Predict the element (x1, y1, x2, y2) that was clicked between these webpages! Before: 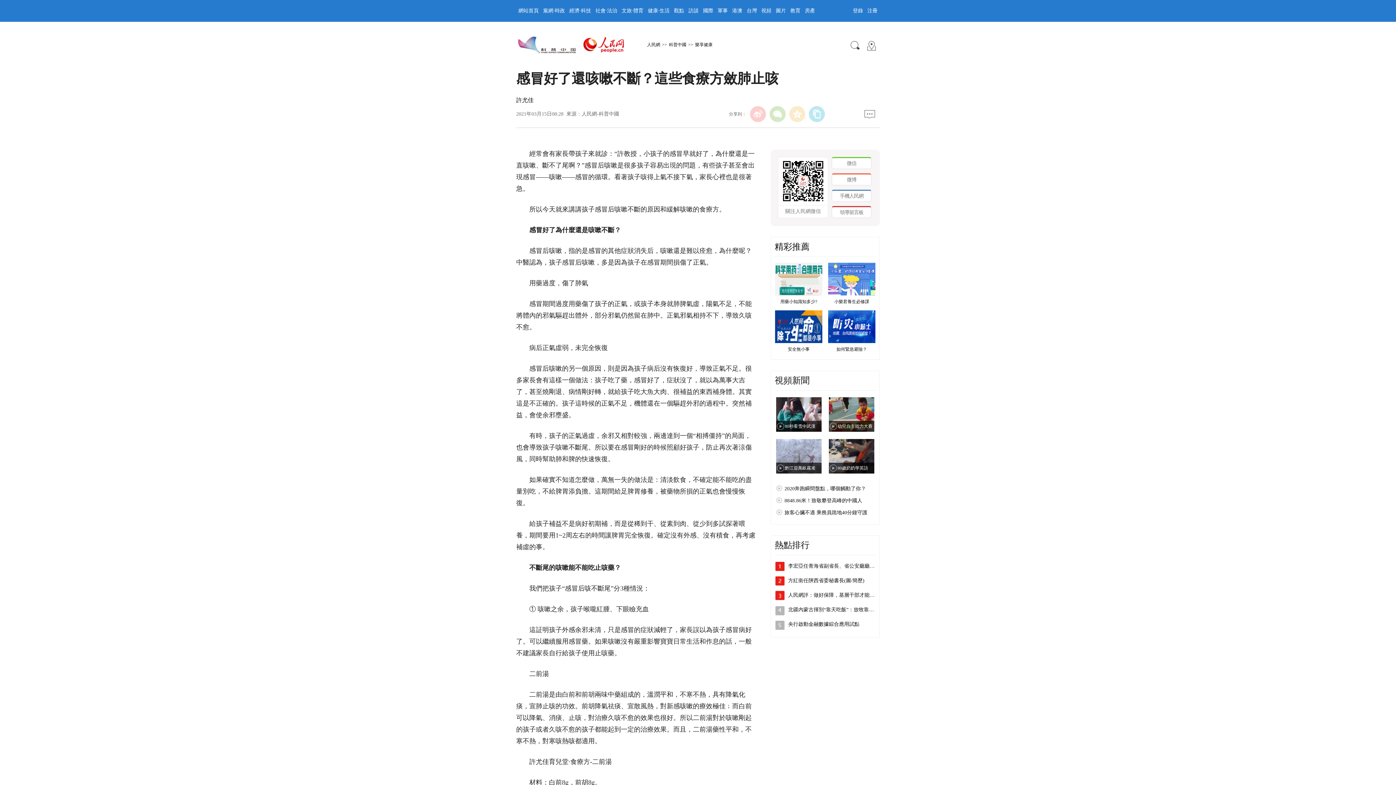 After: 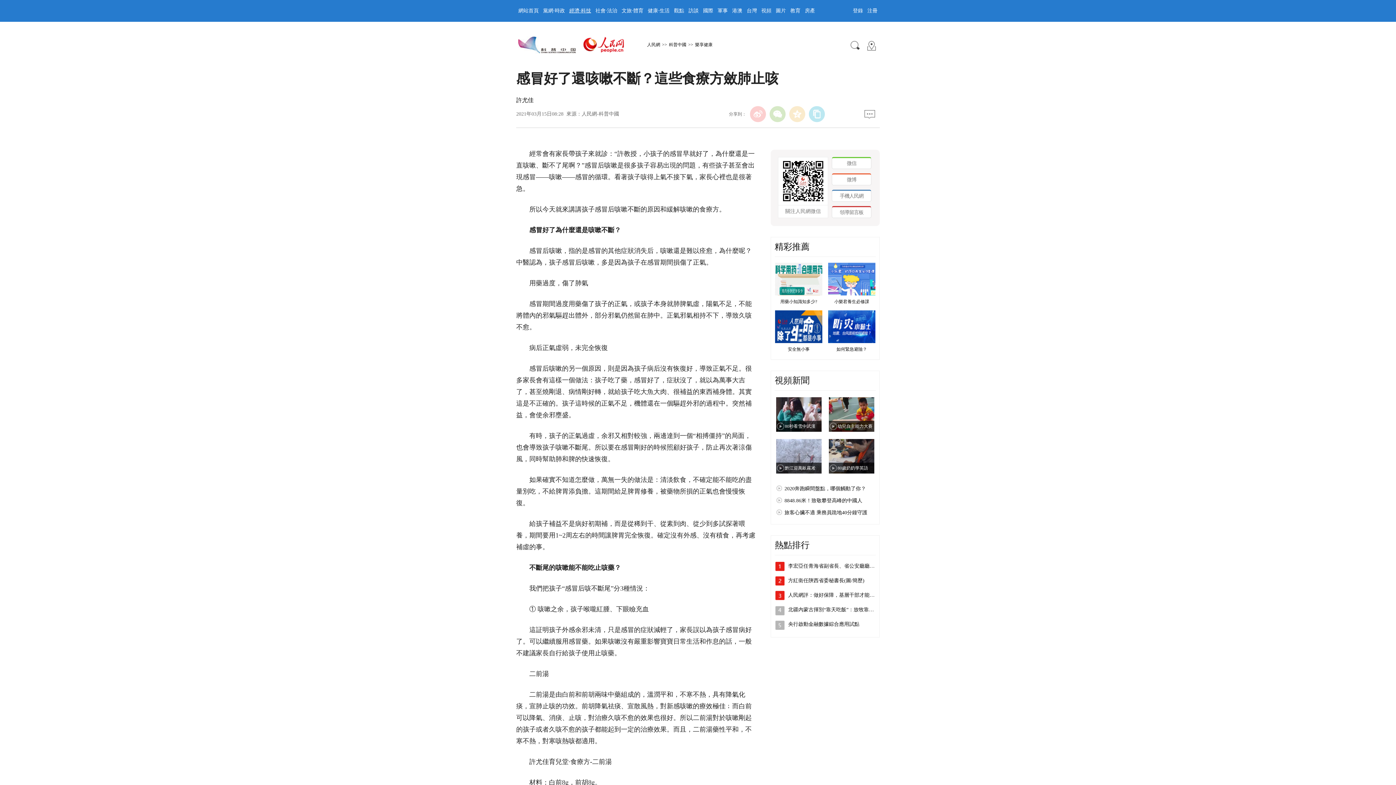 Action: label: 經濟·科技 bbox: (567, 8, 593, 13)